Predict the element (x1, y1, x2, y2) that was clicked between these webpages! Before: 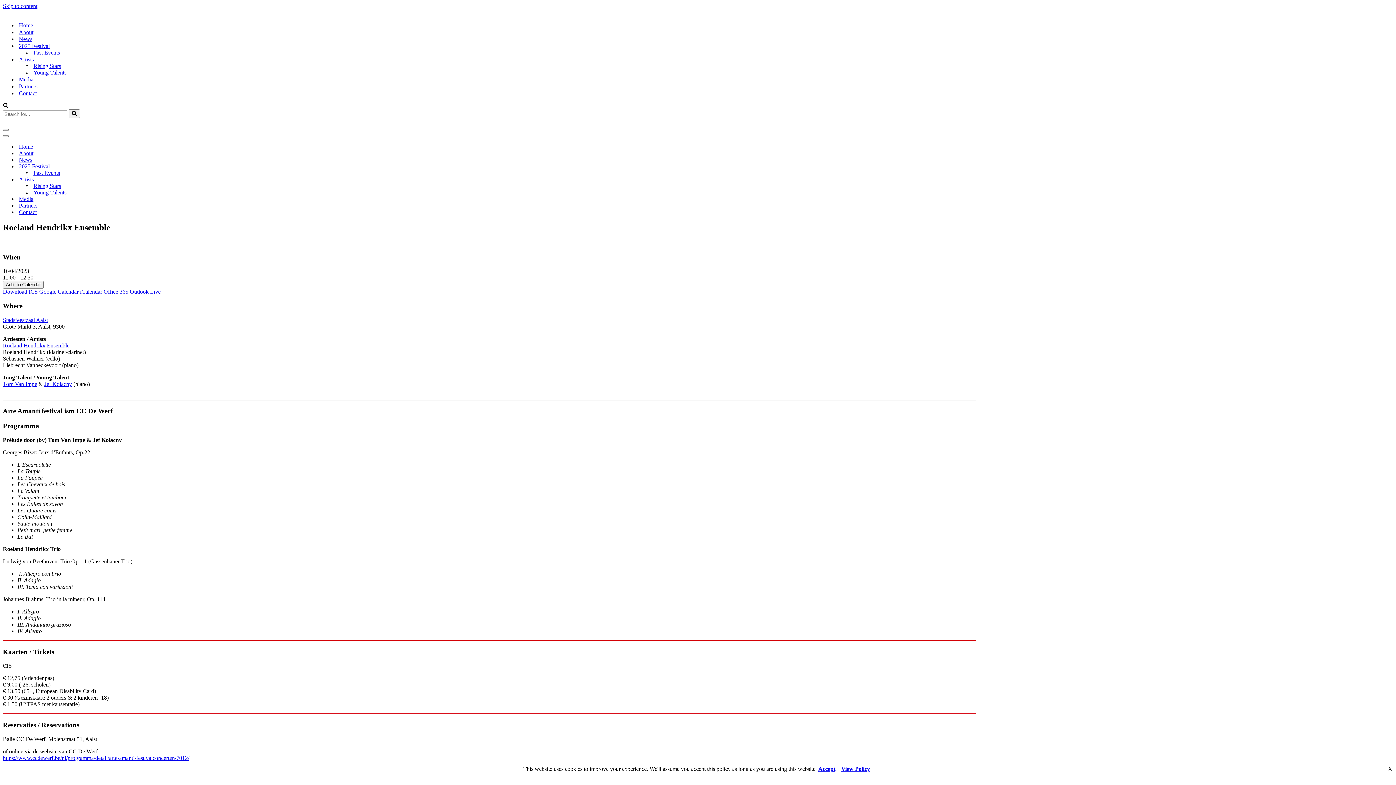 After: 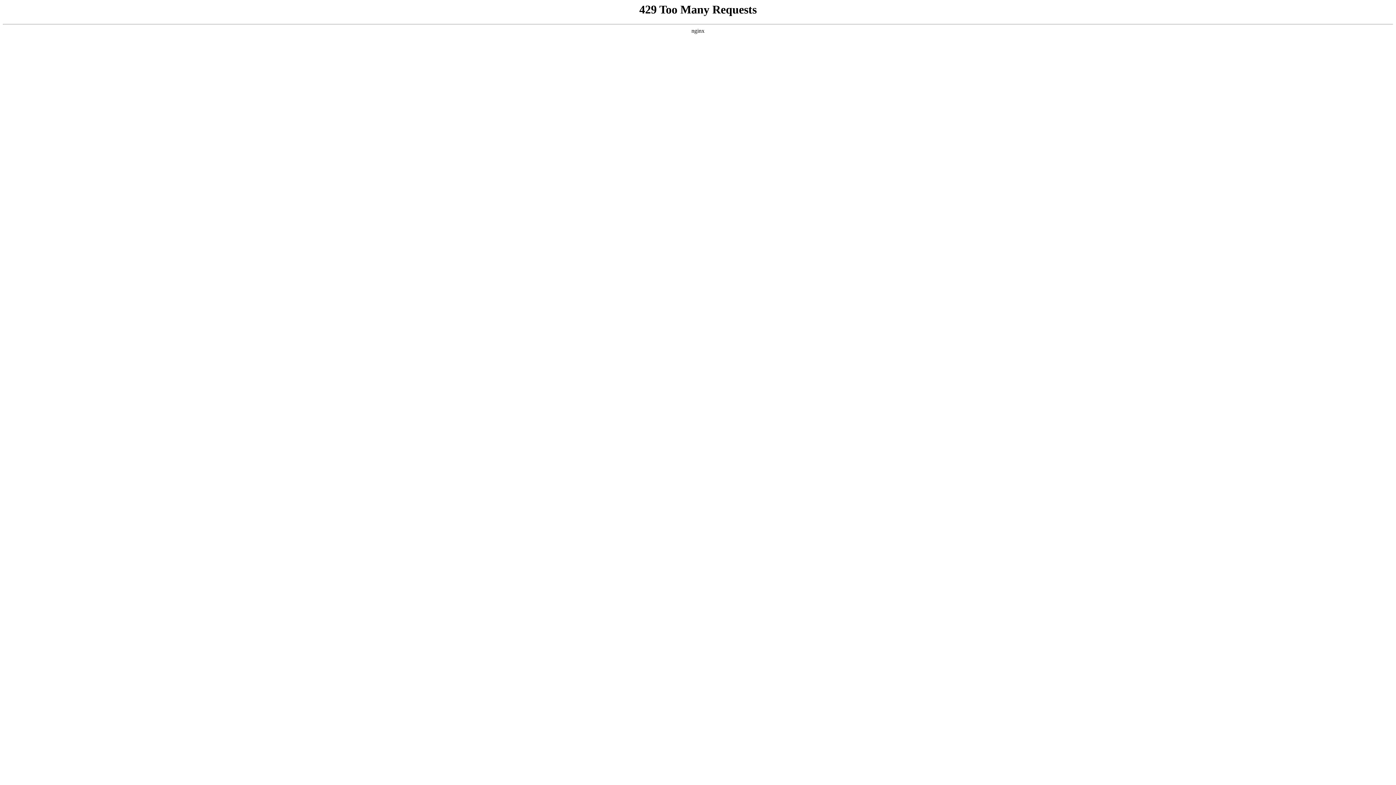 Action: label: About bbox: (18, 28, 33, 35)